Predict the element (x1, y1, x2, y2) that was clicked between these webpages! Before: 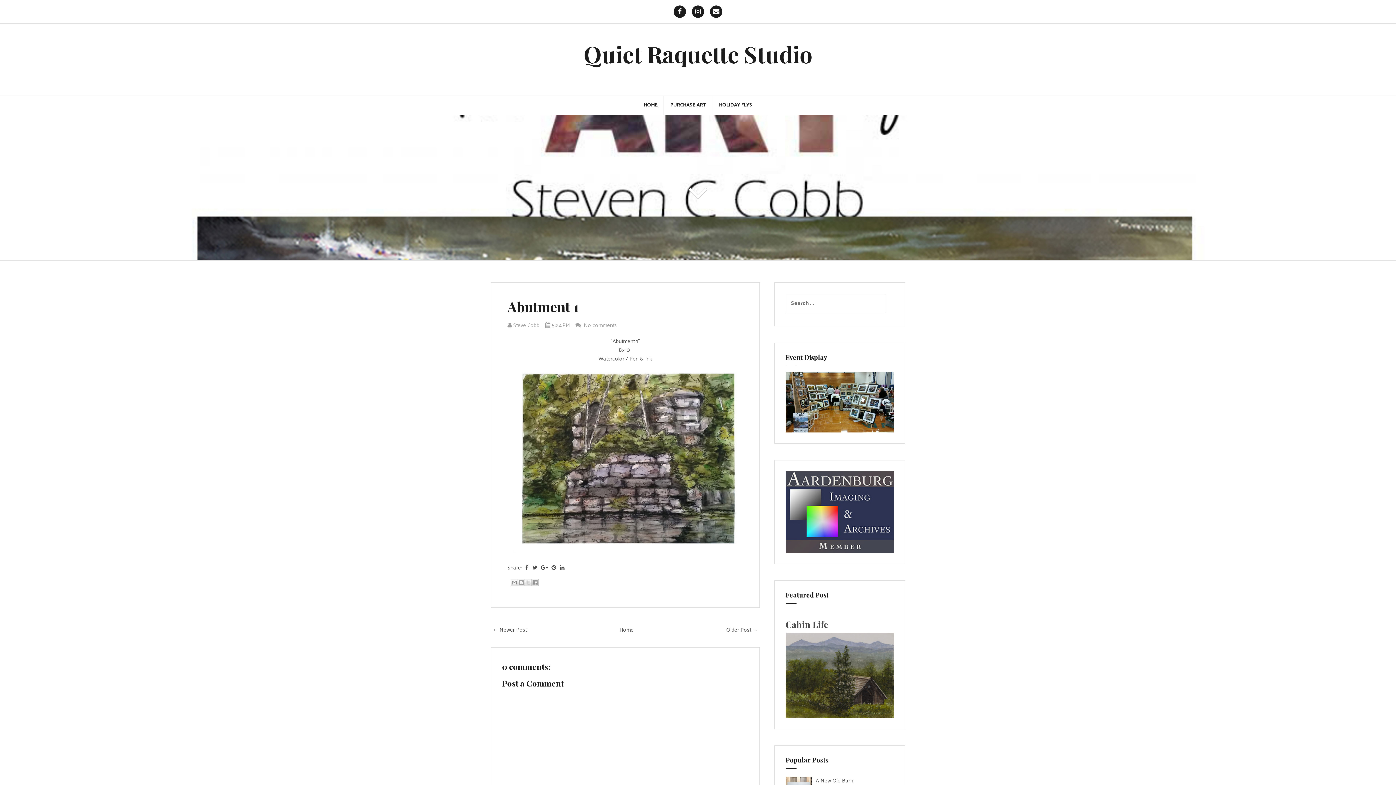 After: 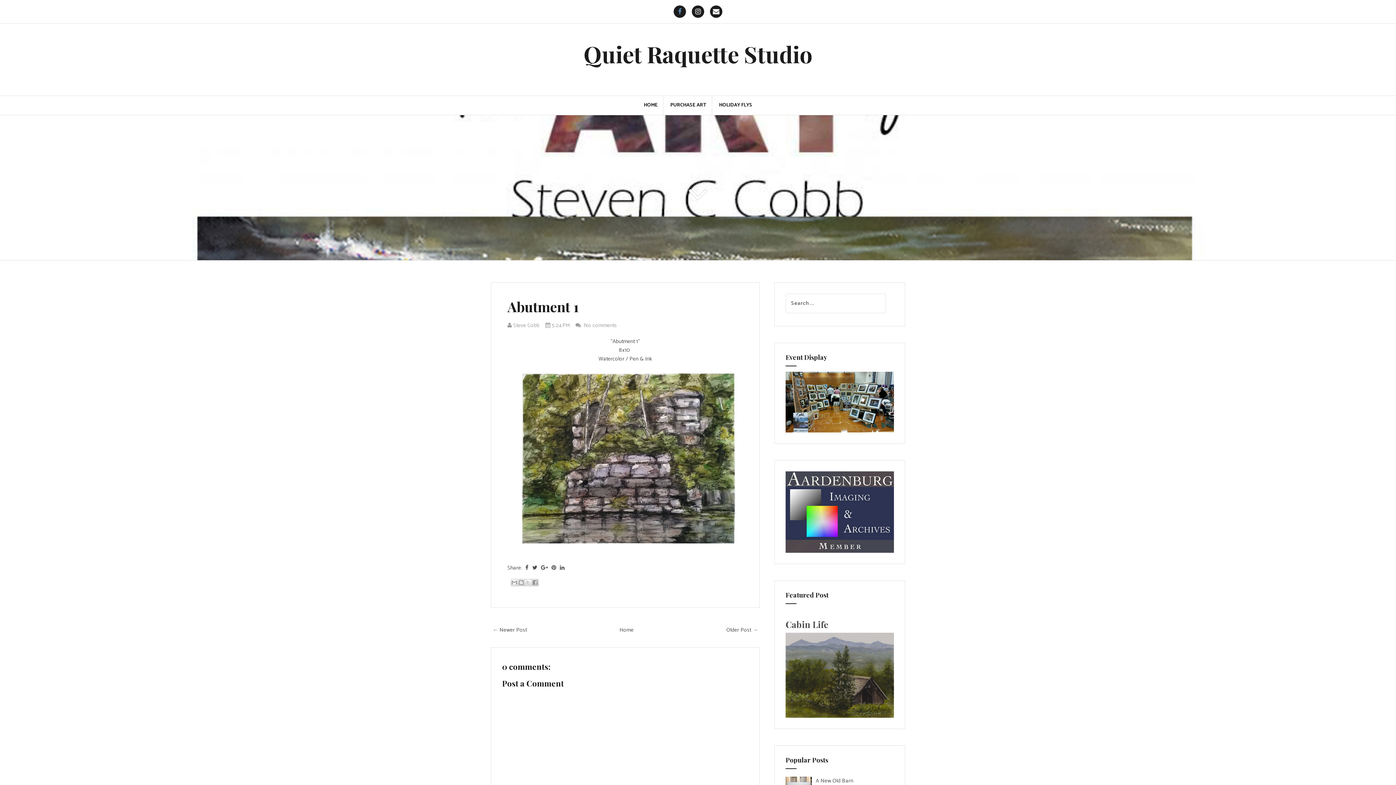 Action: label: Facebook bbox: (671, 3, 688, 19)